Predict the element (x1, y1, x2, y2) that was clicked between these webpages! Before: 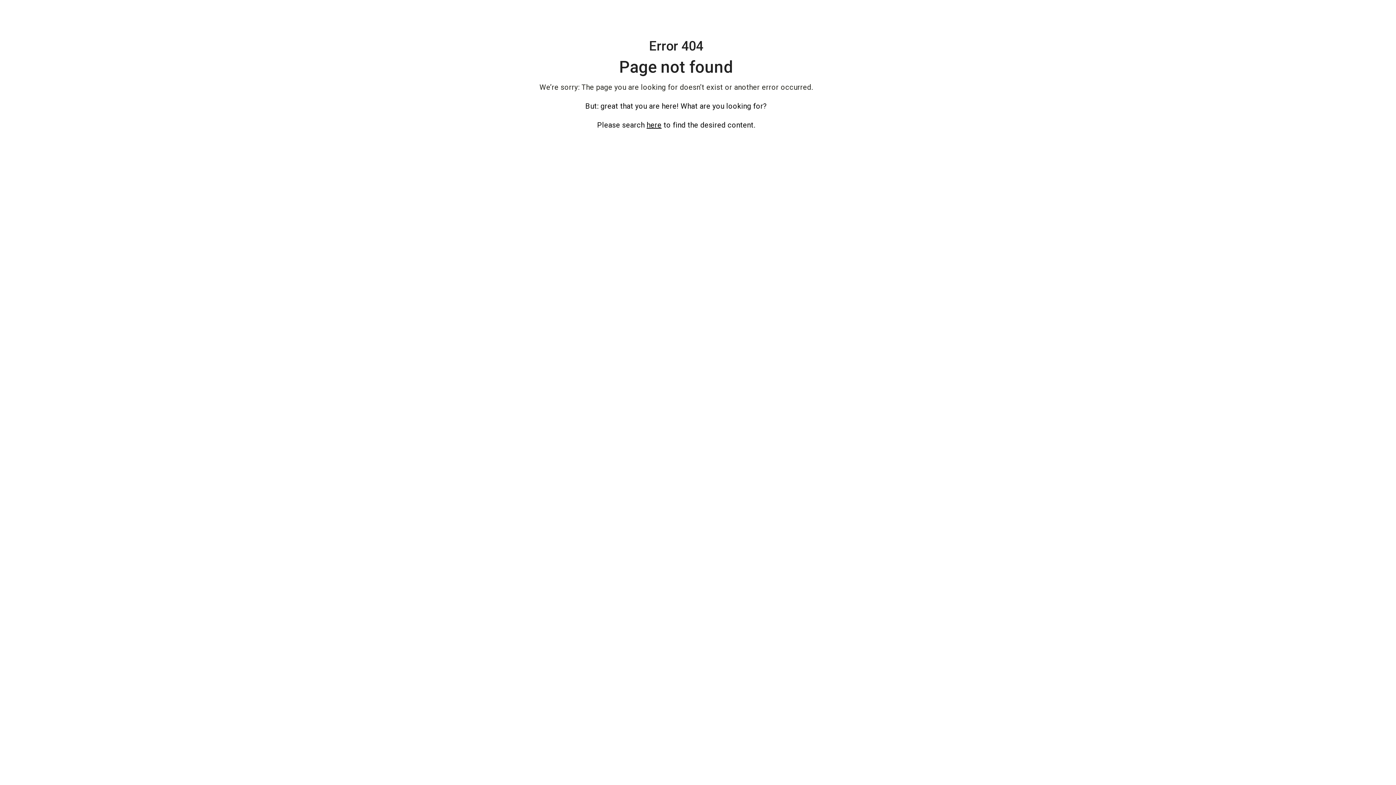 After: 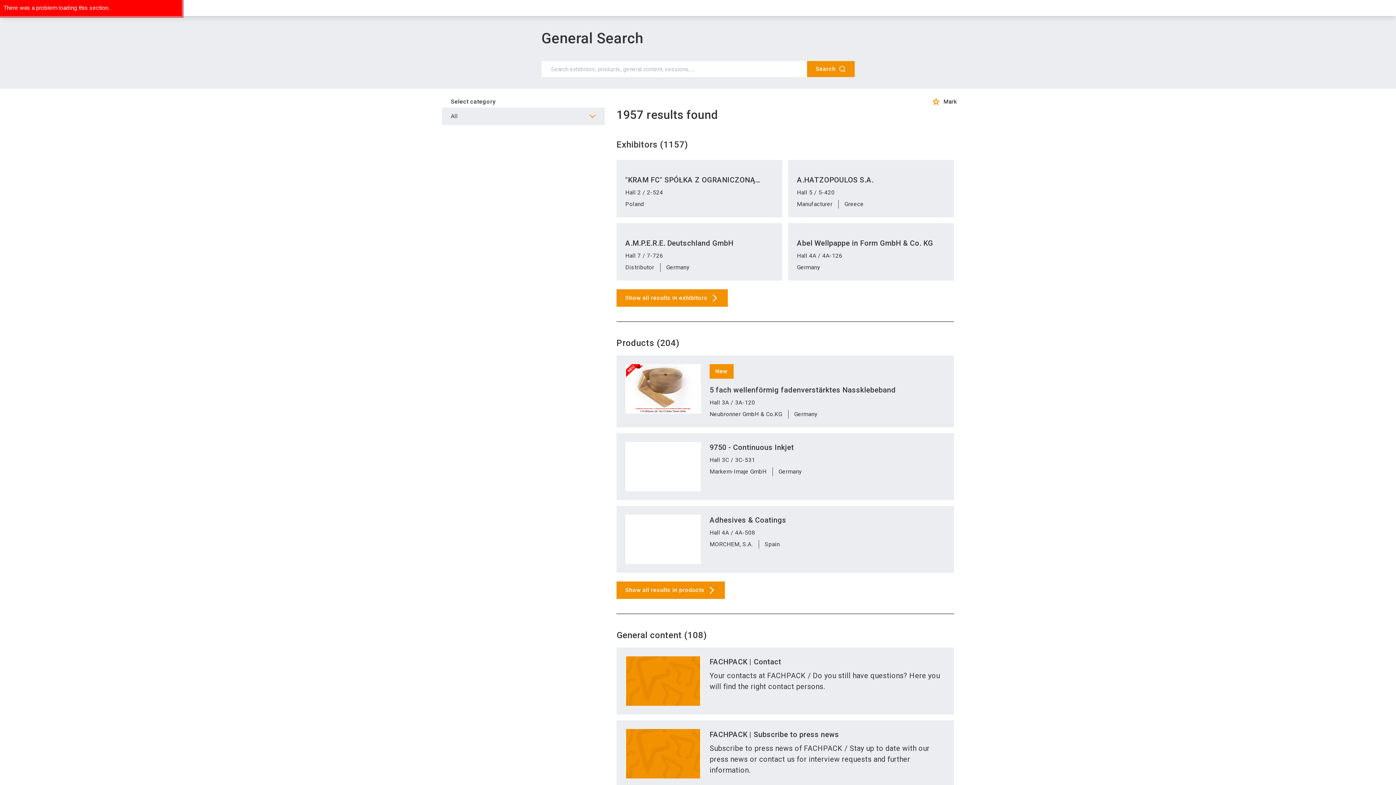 Action: label: here bbox: (646, 120, 661, 129)